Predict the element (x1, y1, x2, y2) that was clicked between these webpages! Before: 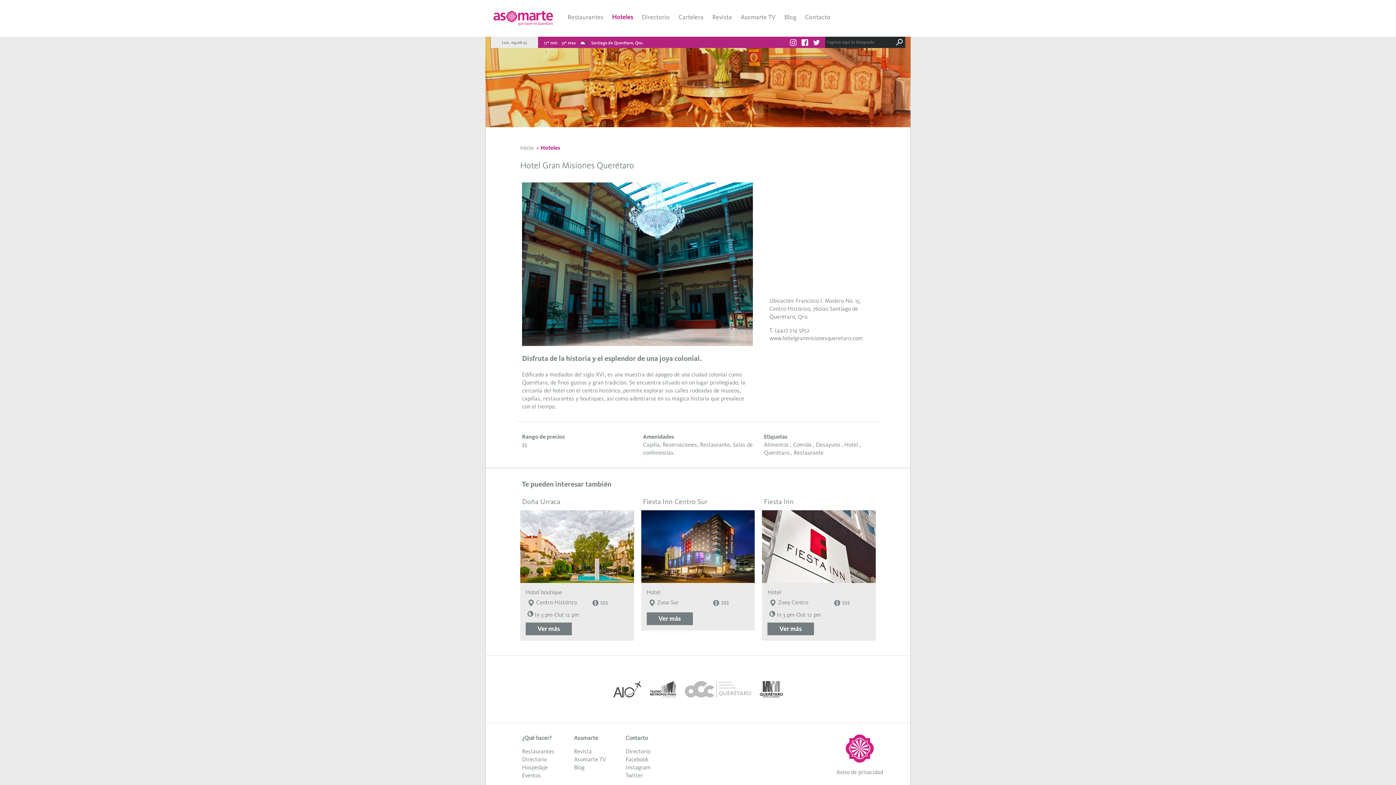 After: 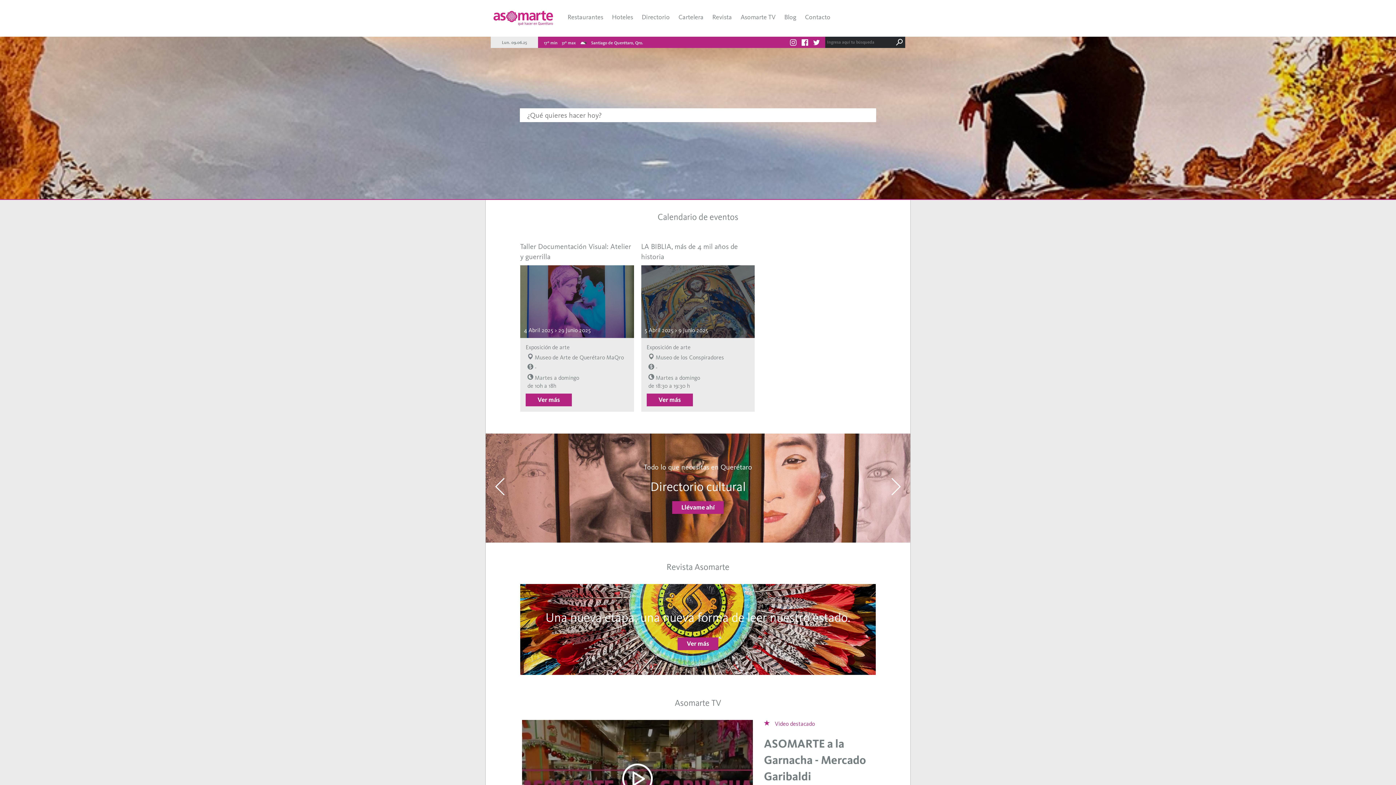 Action: bbox: (520, 144, 533, 151) label: Inicio